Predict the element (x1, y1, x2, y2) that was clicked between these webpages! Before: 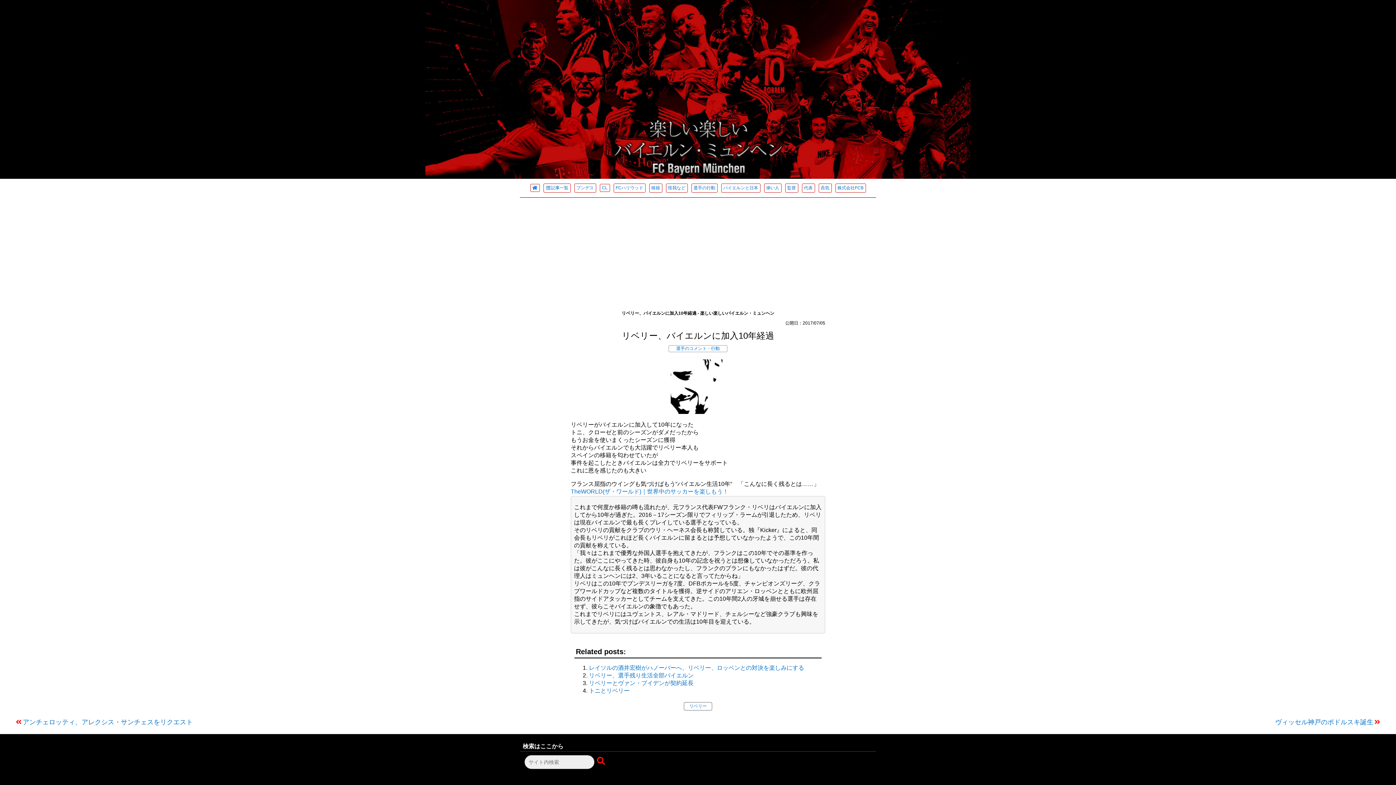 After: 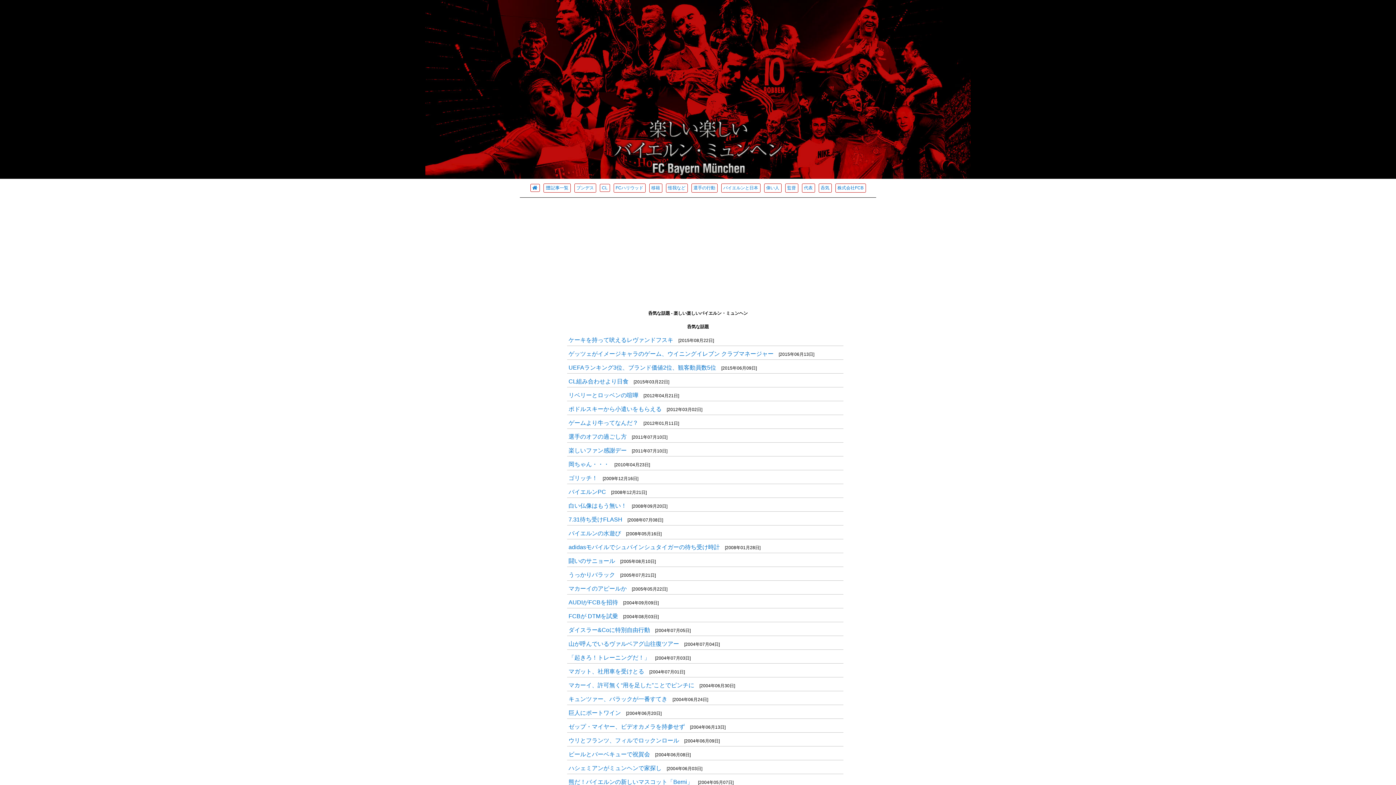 Action: label: 呑気 bbox: (820, 185, 829, 191)